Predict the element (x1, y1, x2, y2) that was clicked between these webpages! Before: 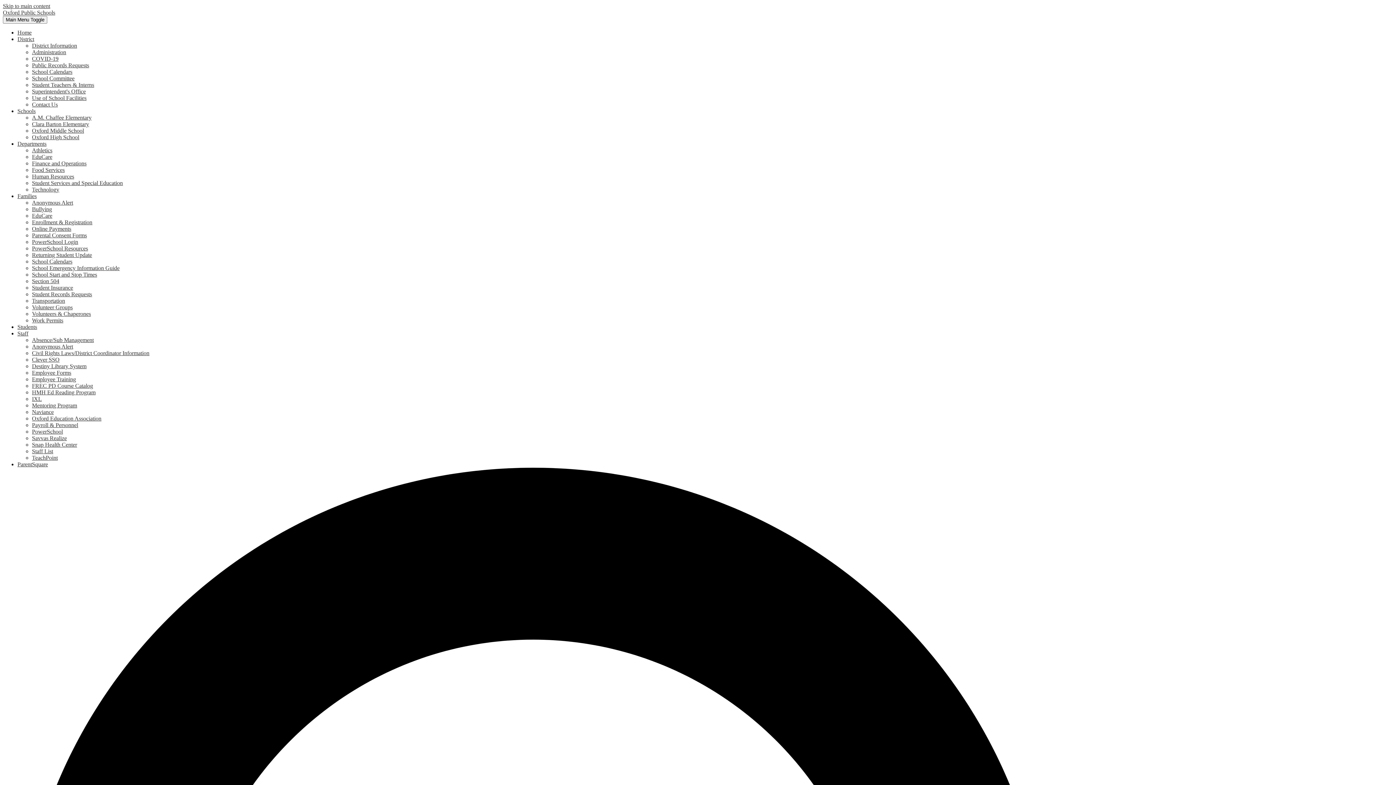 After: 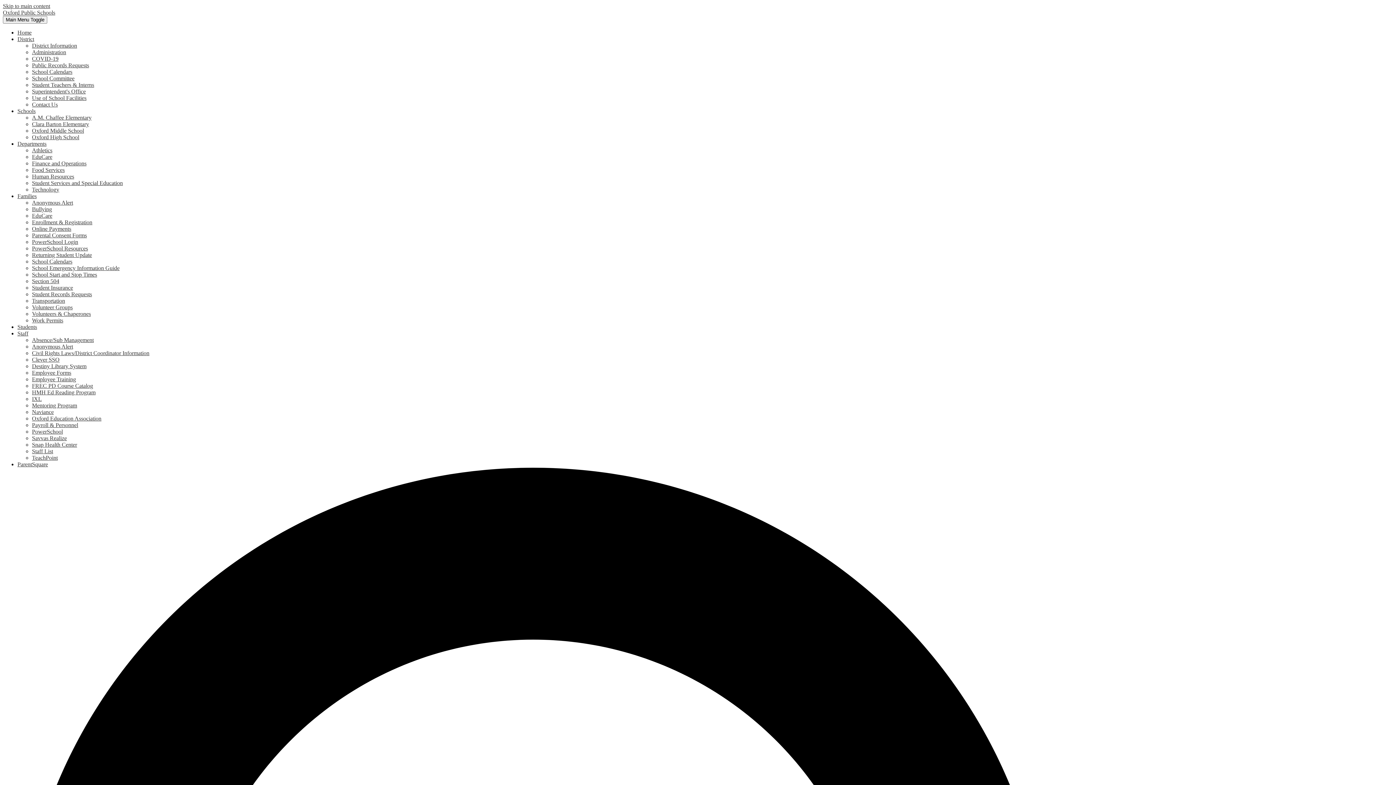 Action: bbox: (32, 62, 89, 68) label: Public Records Requests